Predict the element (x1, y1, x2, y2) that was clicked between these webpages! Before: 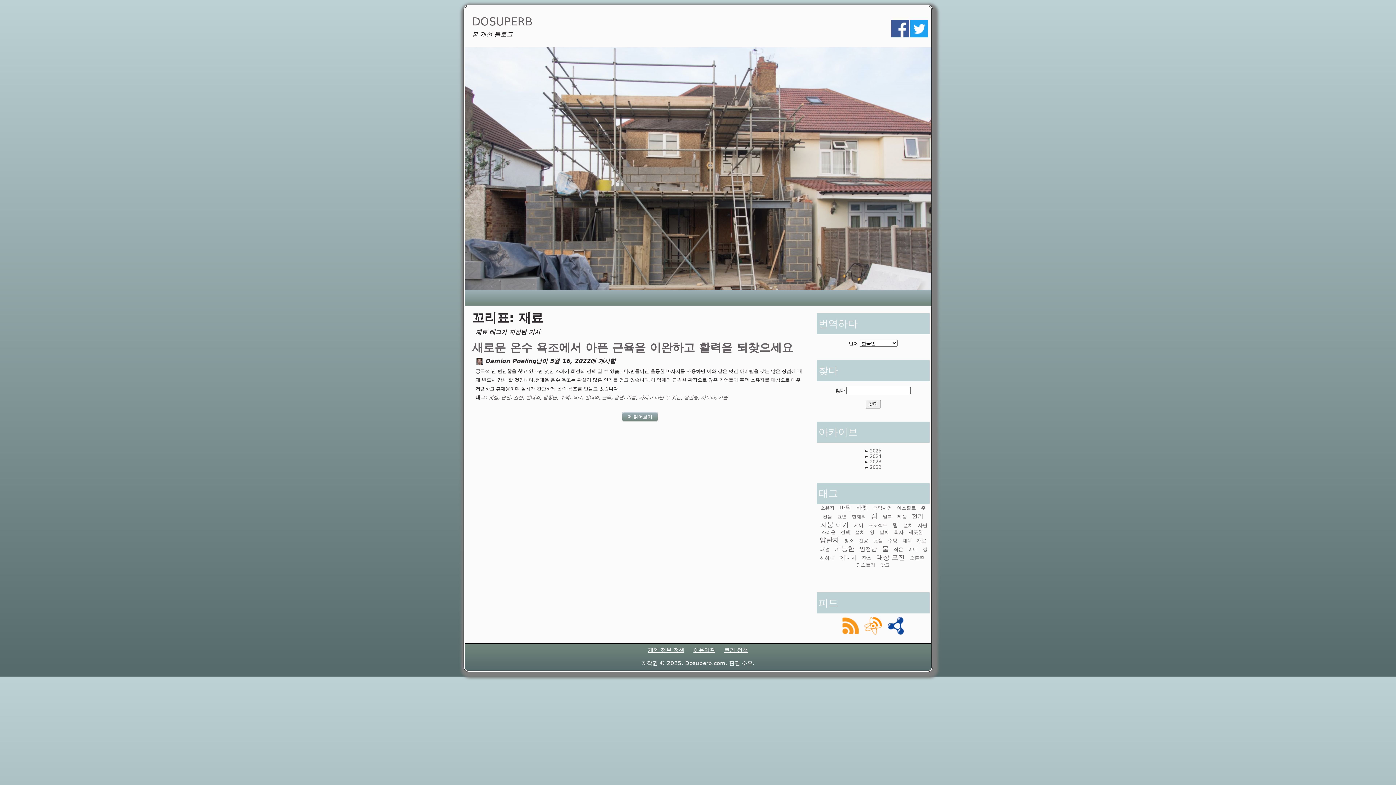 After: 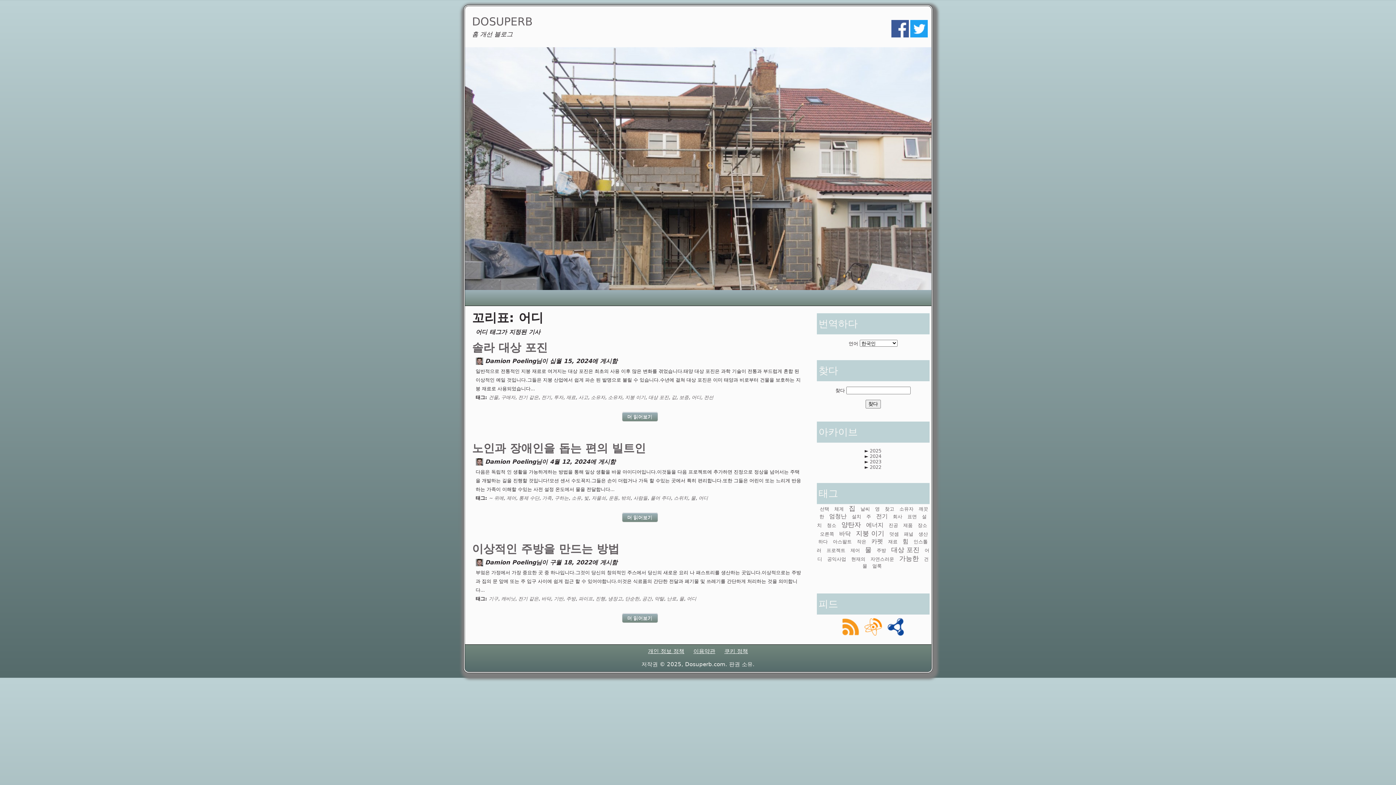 Action: label: 어디 bbox: (908, 546, 918, 552)